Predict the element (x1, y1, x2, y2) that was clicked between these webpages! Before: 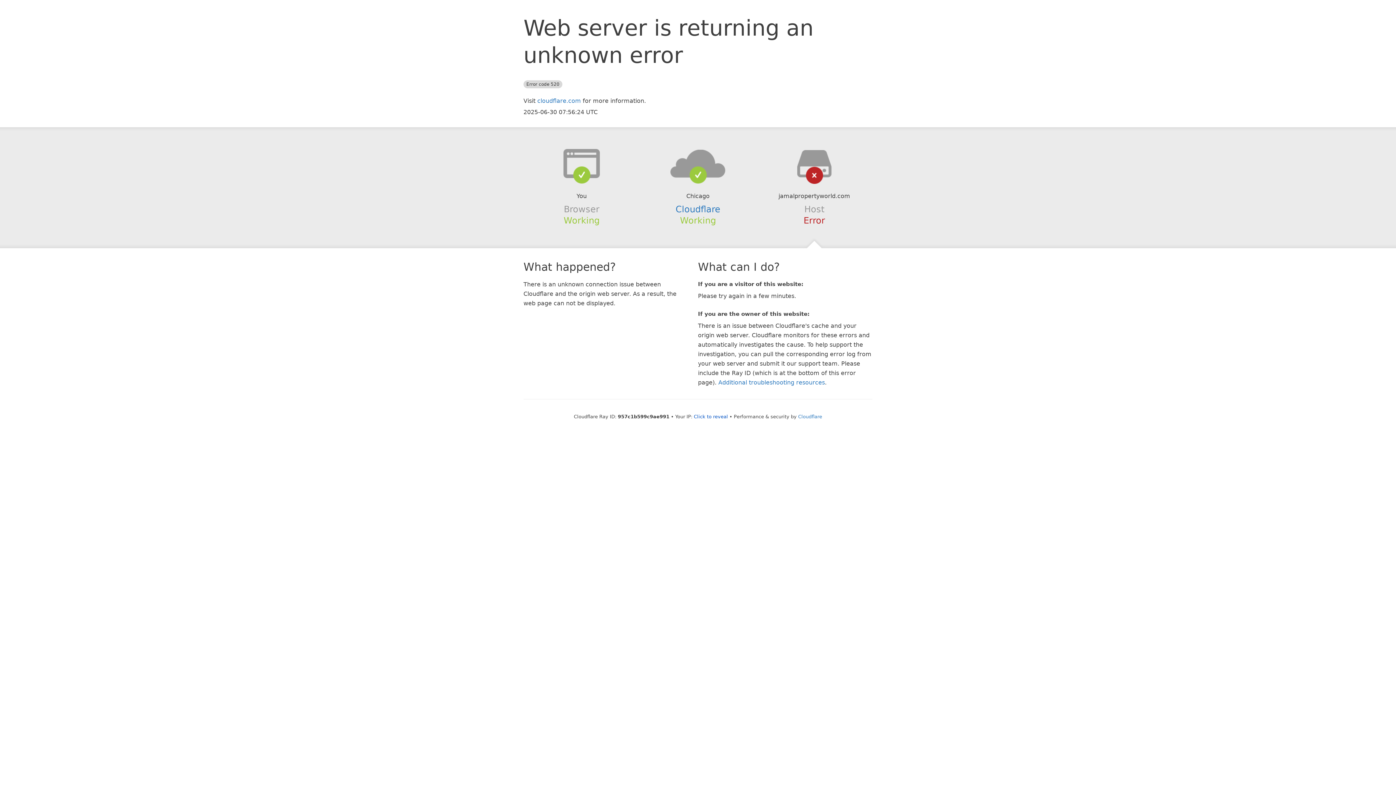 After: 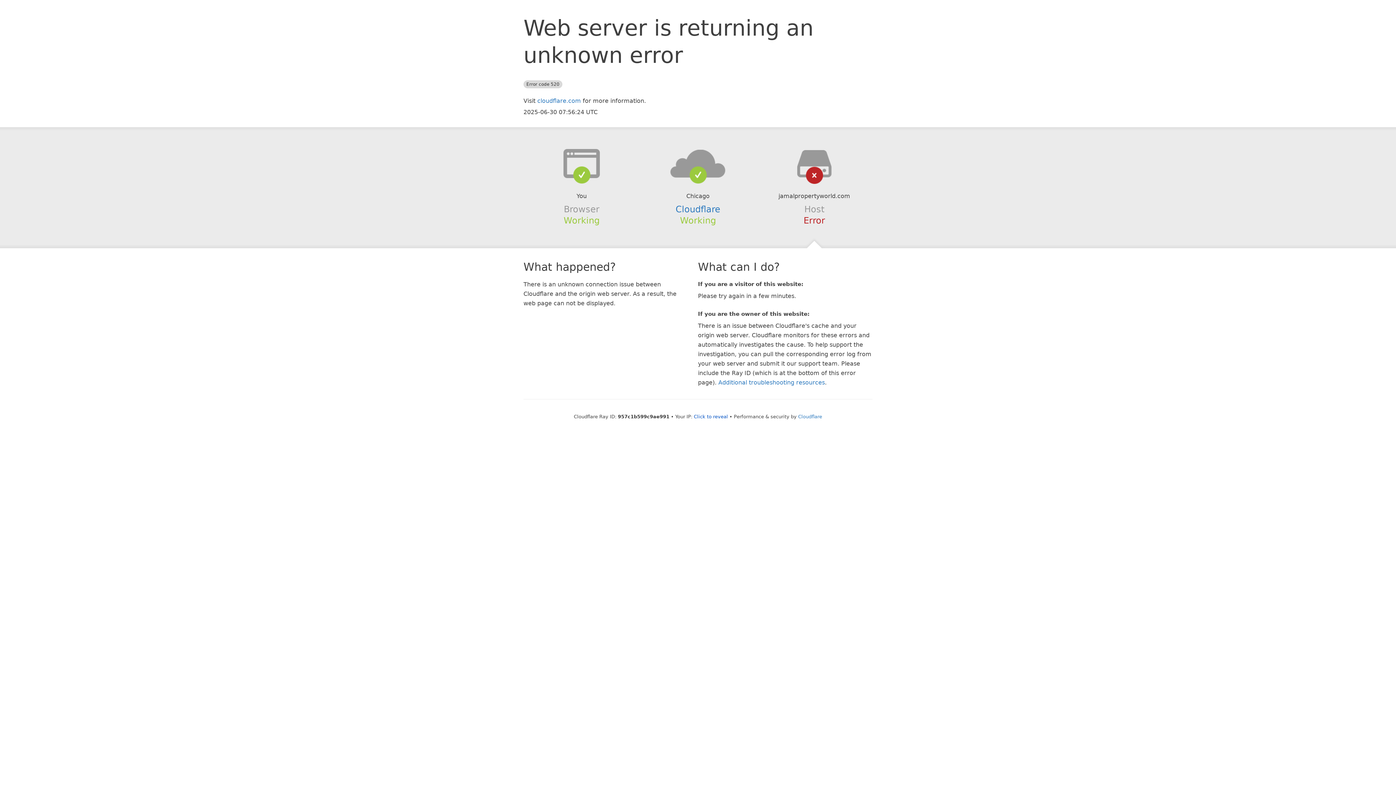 Action: bbox: (639, 148, 756, 178)